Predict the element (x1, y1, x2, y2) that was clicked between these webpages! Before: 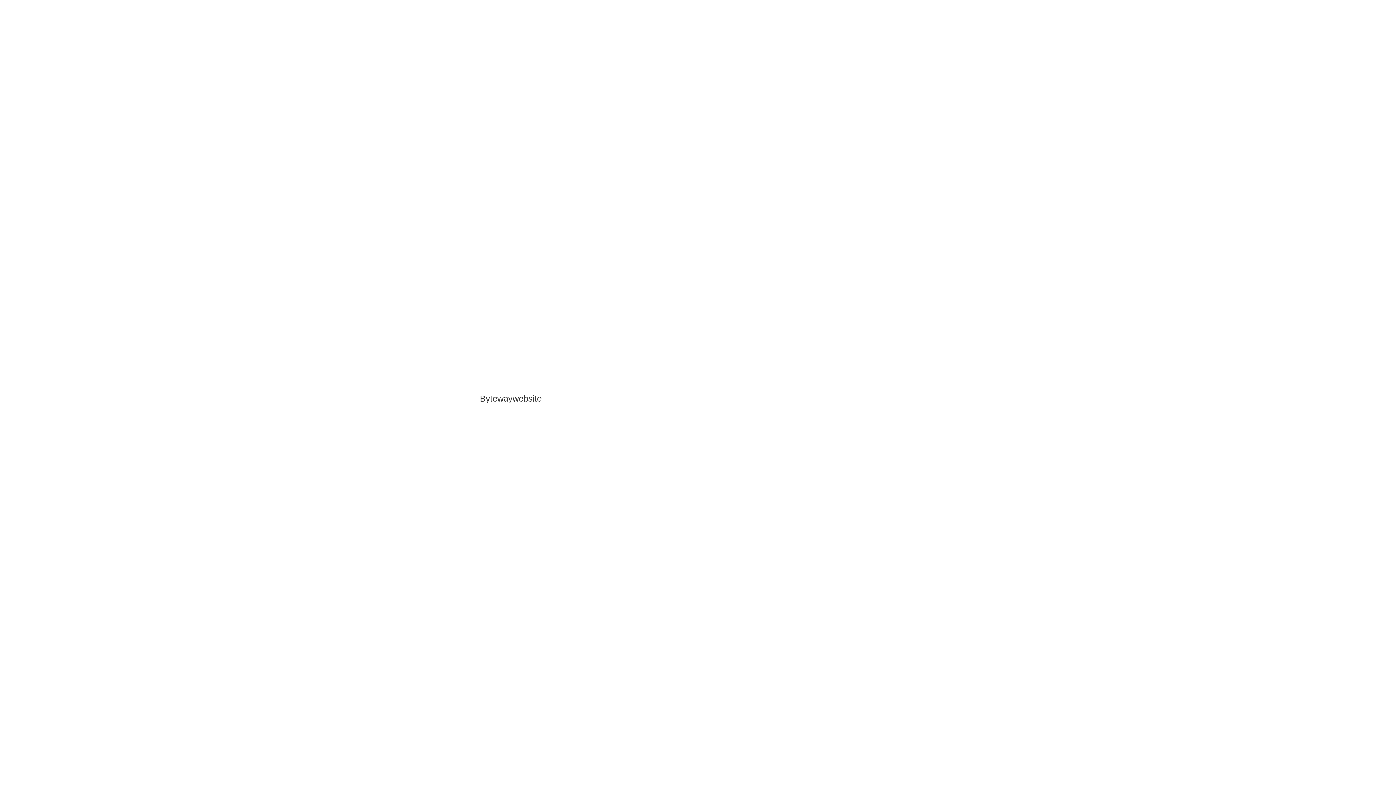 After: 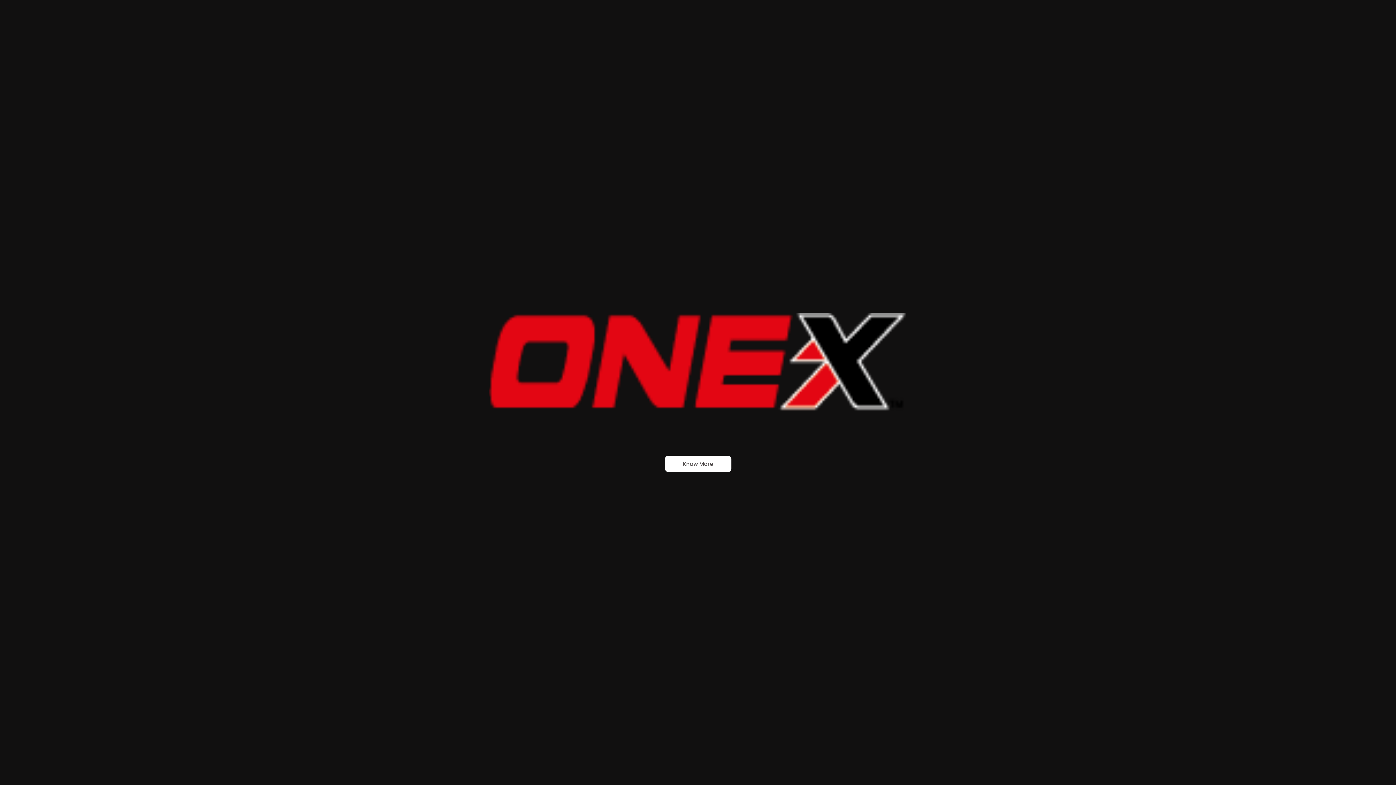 Action: label: Bytewaywebsite bbox: (480, 393, 541, 403)